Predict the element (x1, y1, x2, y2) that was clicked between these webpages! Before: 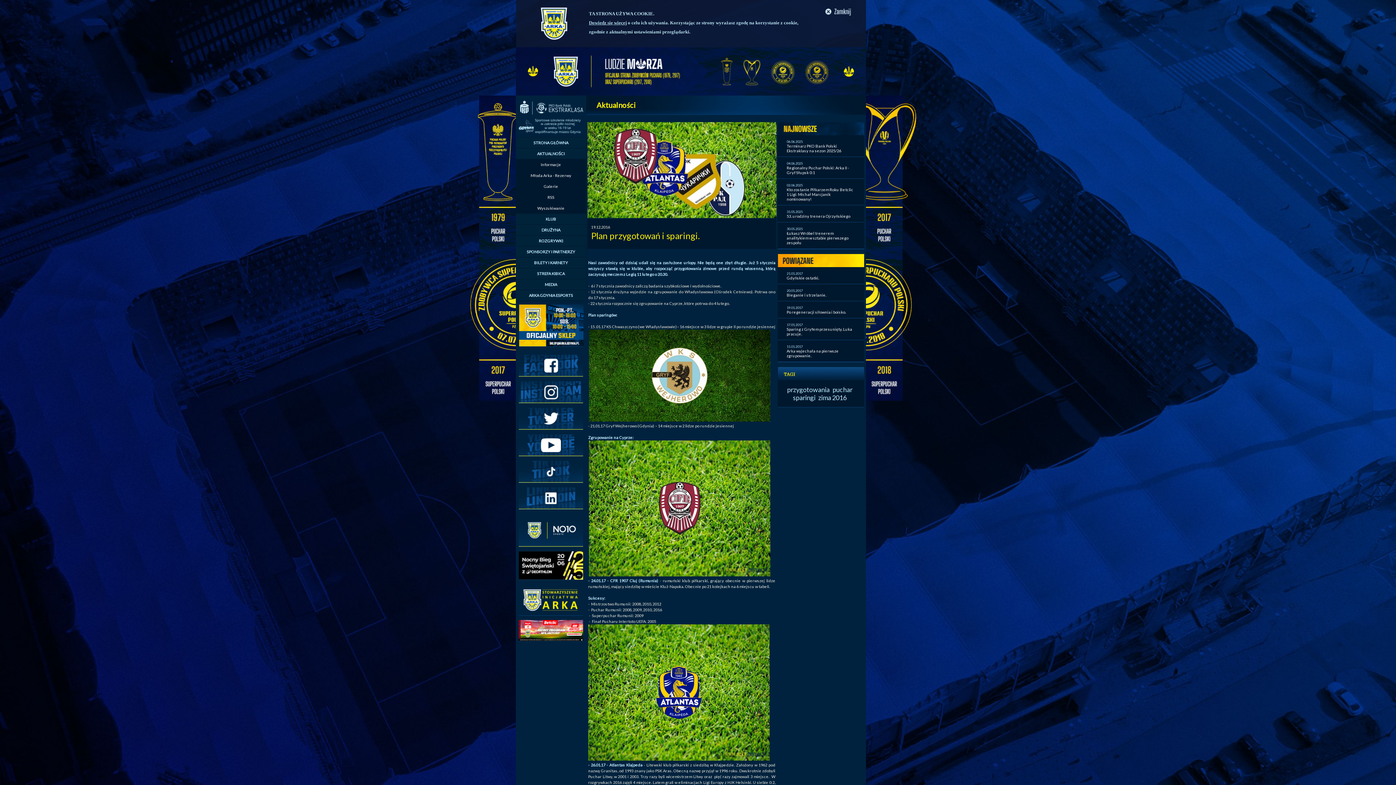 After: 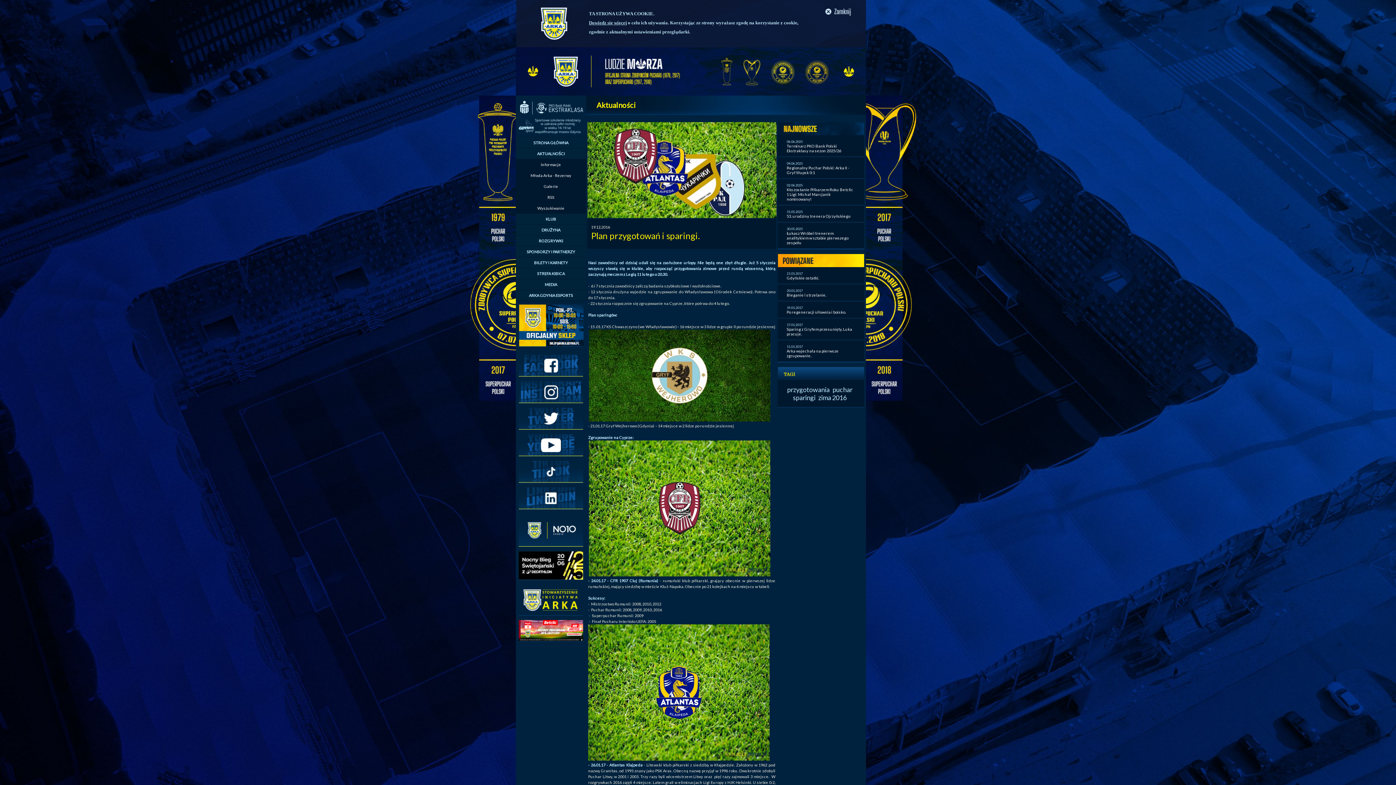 Action: bbox: (518, 615, 583, 620)